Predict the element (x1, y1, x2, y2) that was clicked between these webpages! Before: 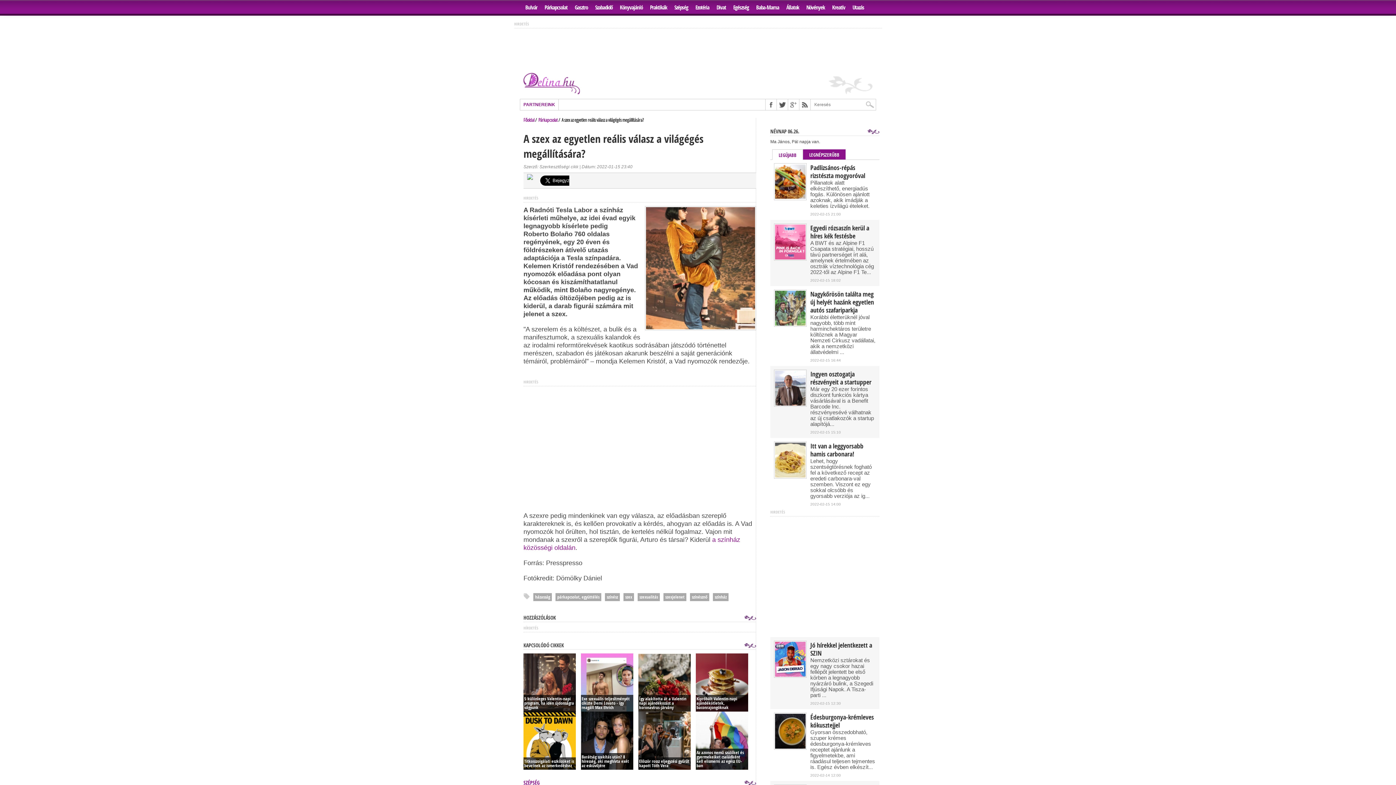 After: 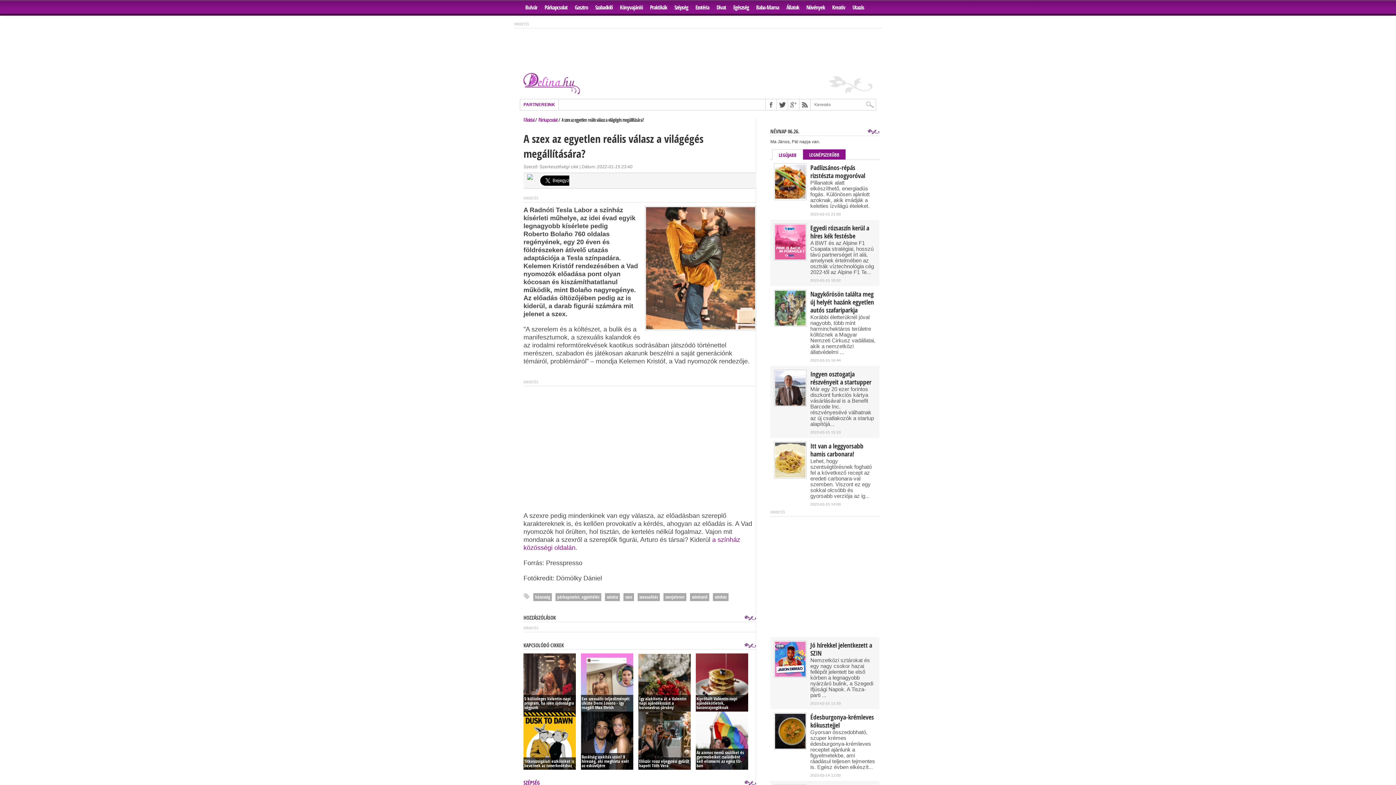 Action: bbox: (772, 149, 802, 160) label: LEGÚJABB